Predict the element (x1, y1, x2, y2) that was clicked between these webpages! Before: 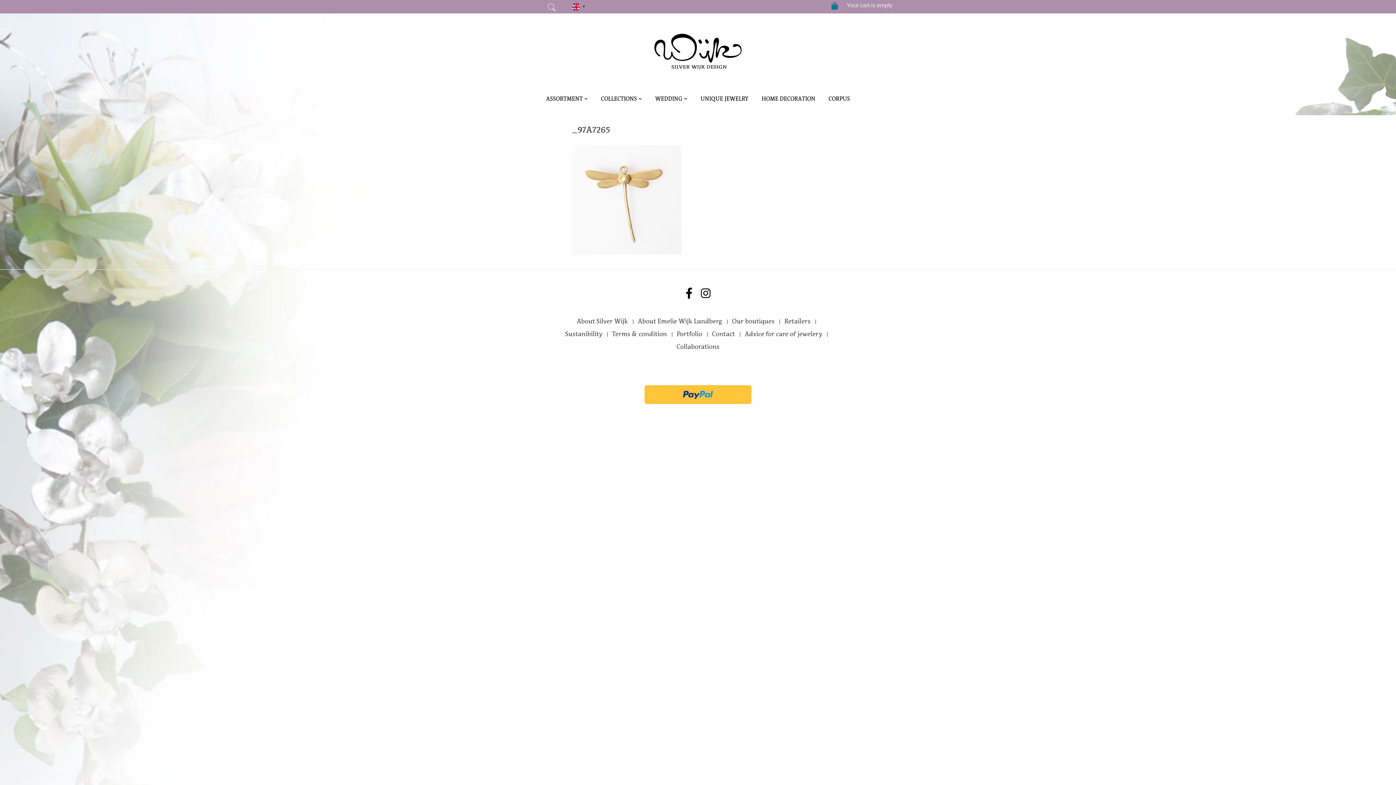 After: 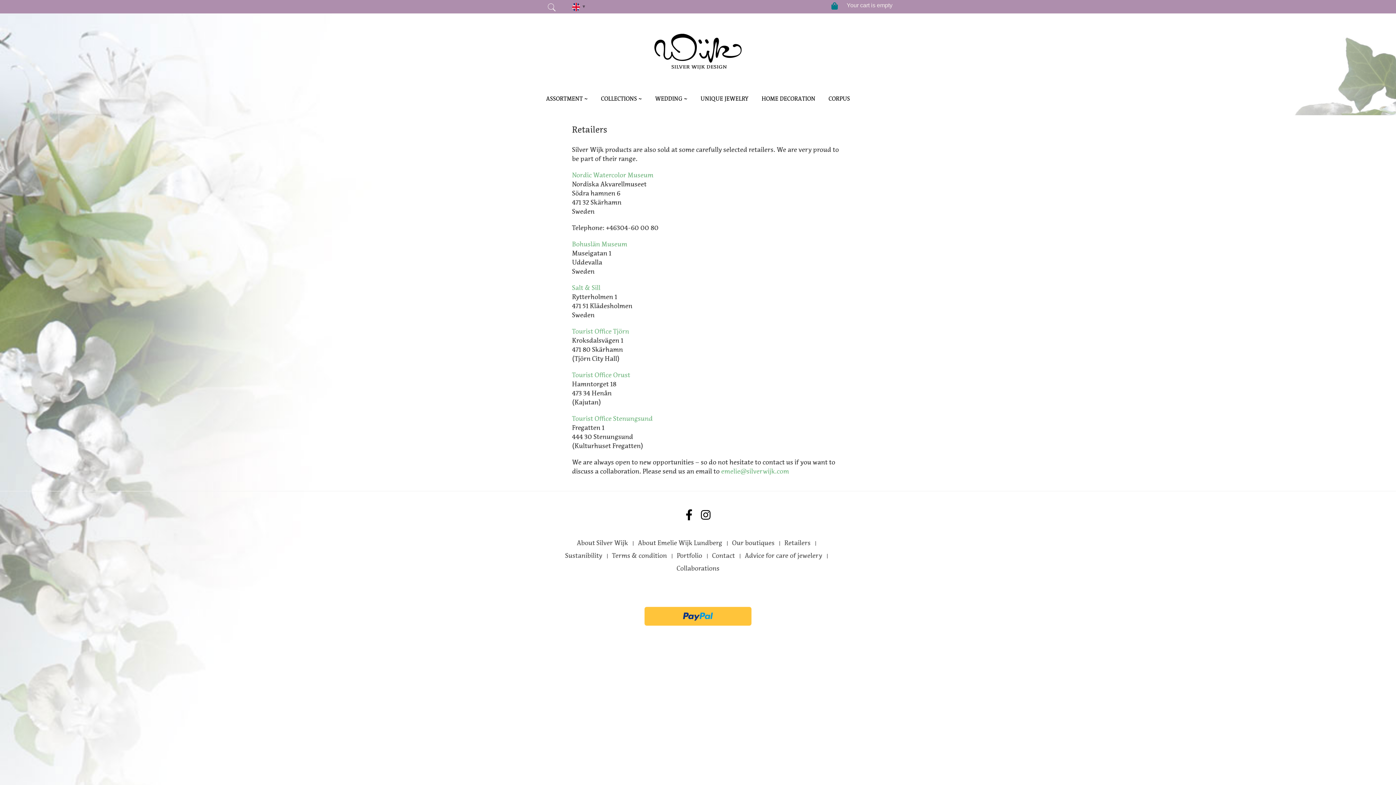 Action: bbox: (784, 317, 810, 325) label: Retailers